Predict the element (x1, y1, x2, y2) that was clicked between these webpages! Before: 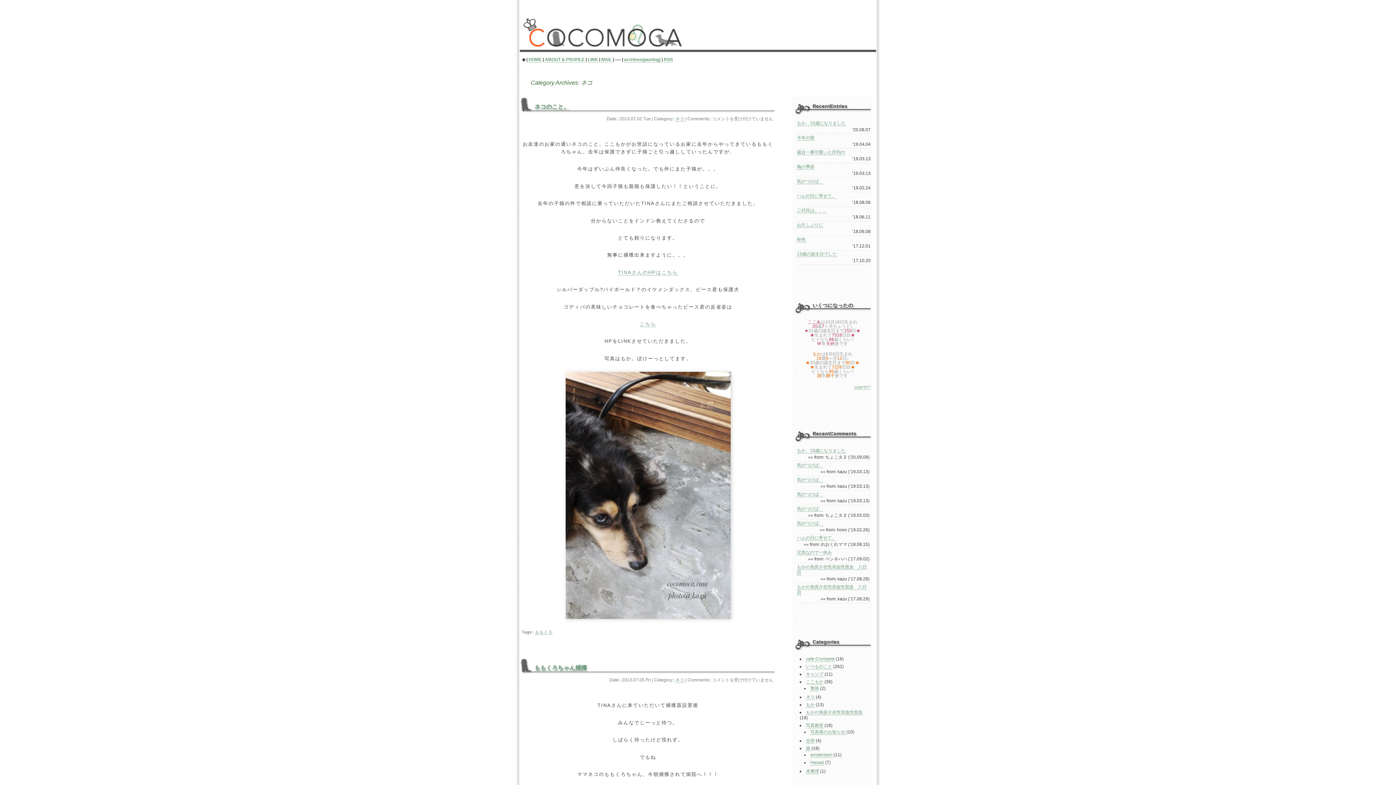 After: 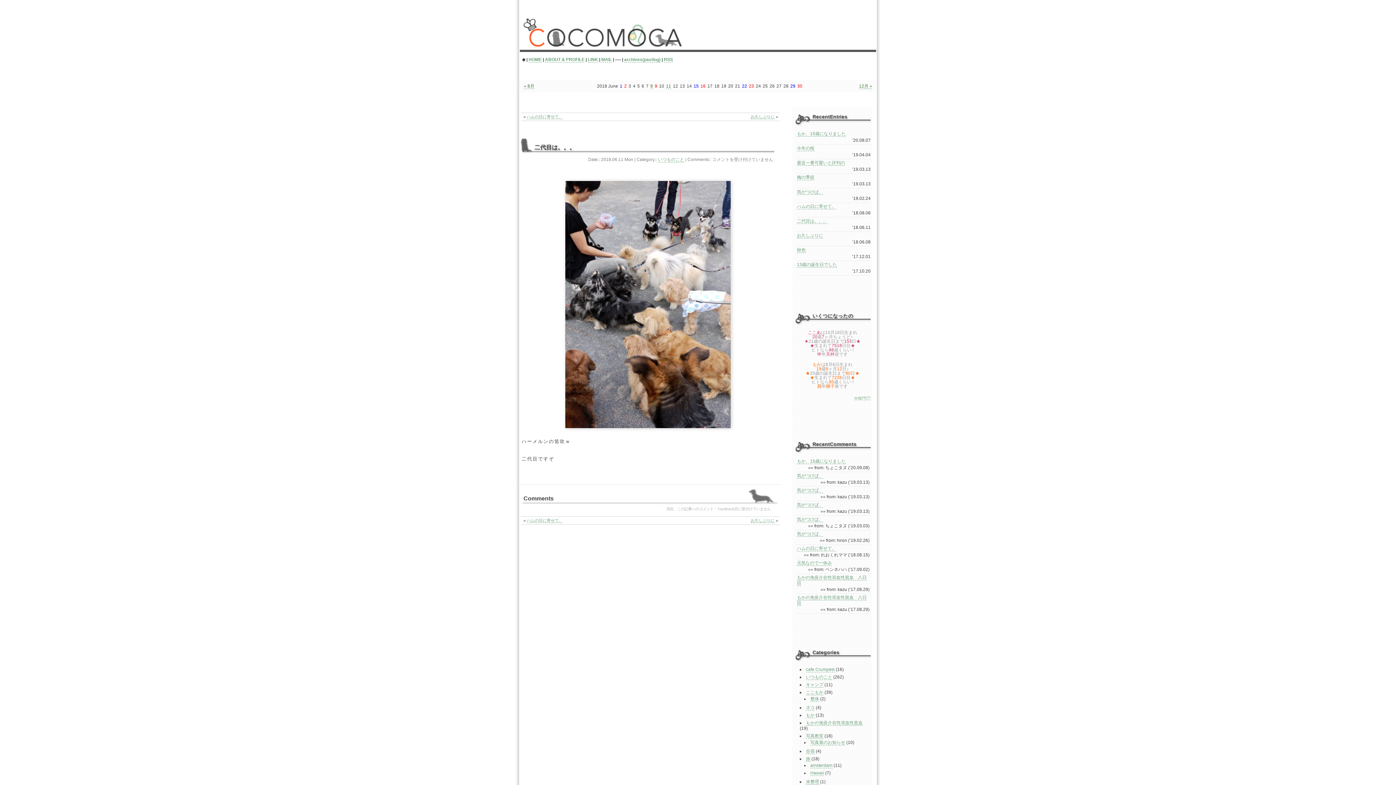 Action: label: 二代目は。。。 bbox: (797, 208, 827, 213)